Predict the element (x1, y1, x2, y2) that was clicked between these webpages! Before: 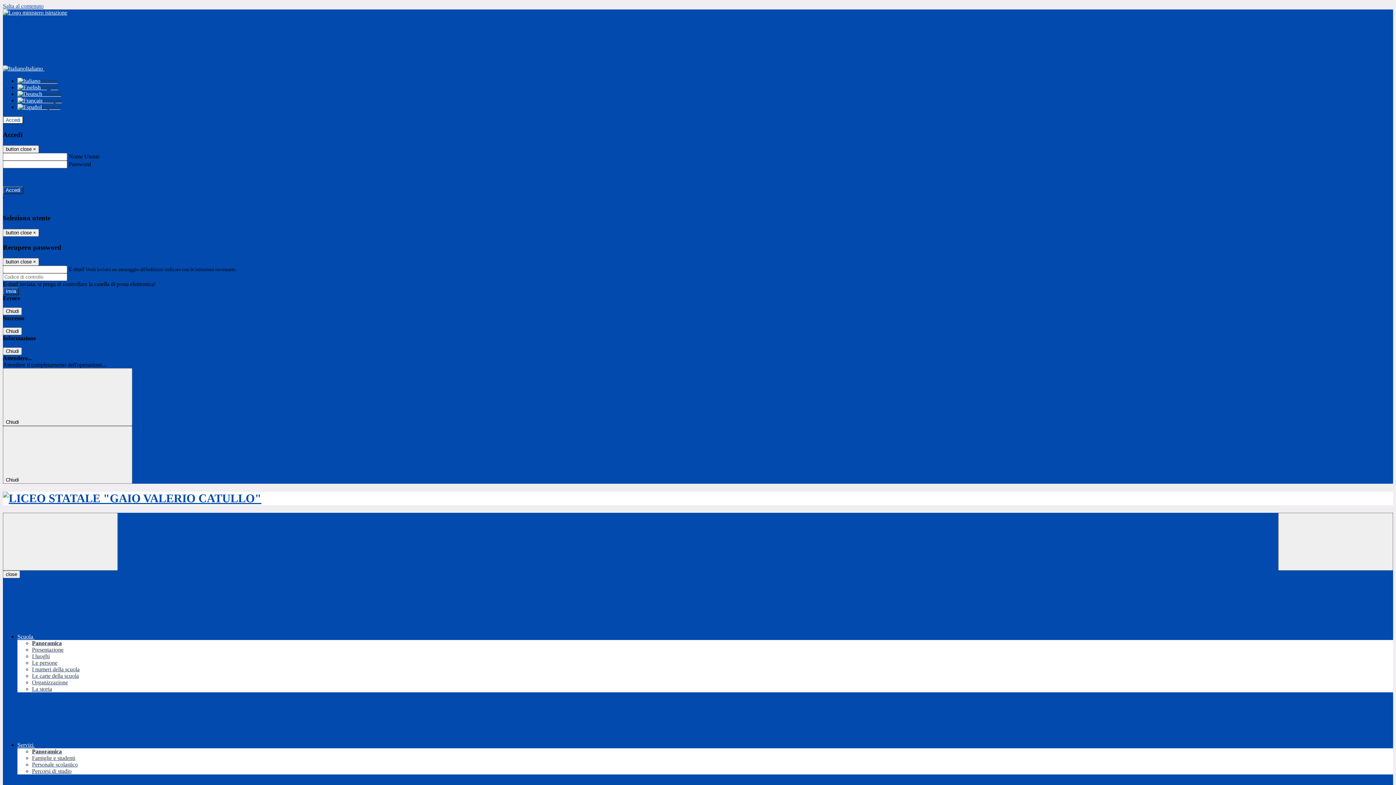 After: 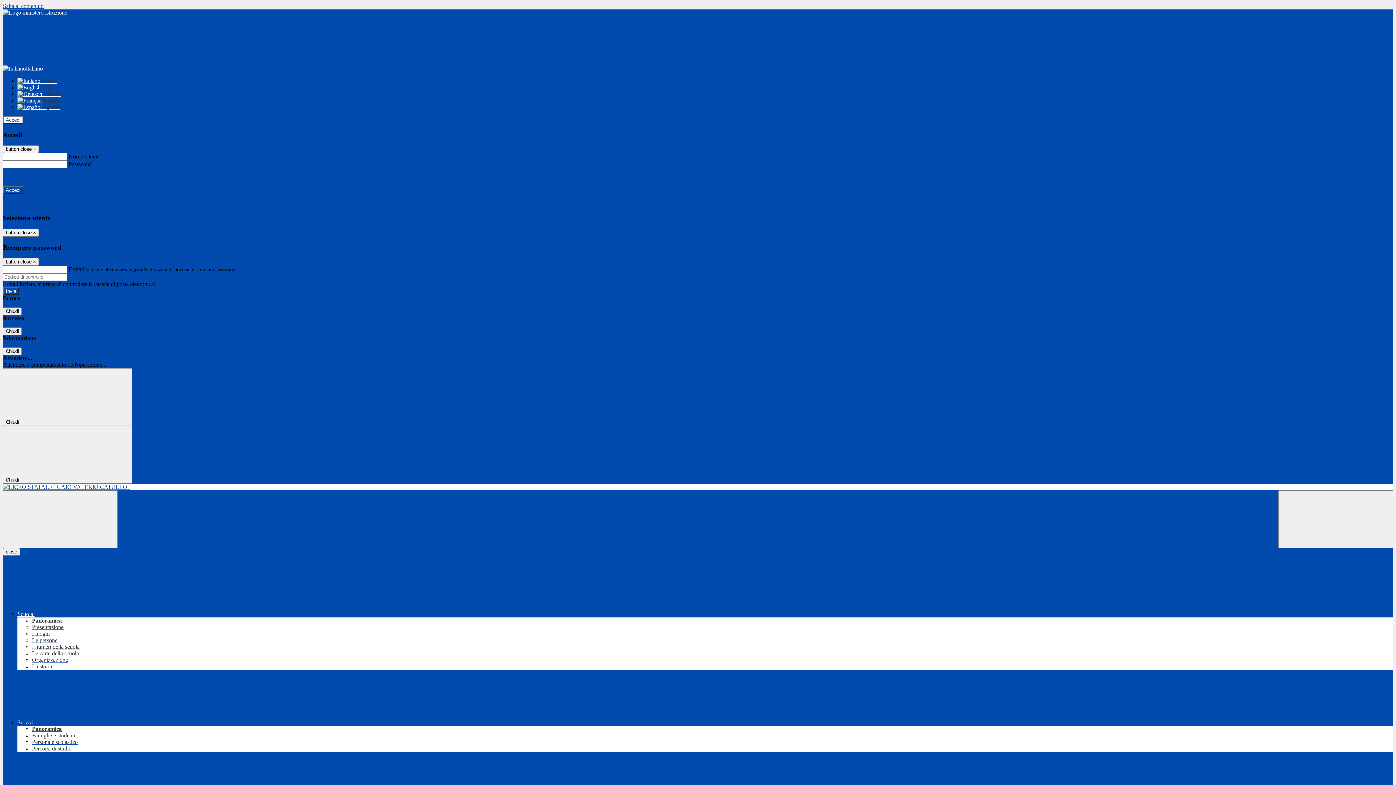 Action: bbox: (32, 640, 61, 646) label: Panoramica